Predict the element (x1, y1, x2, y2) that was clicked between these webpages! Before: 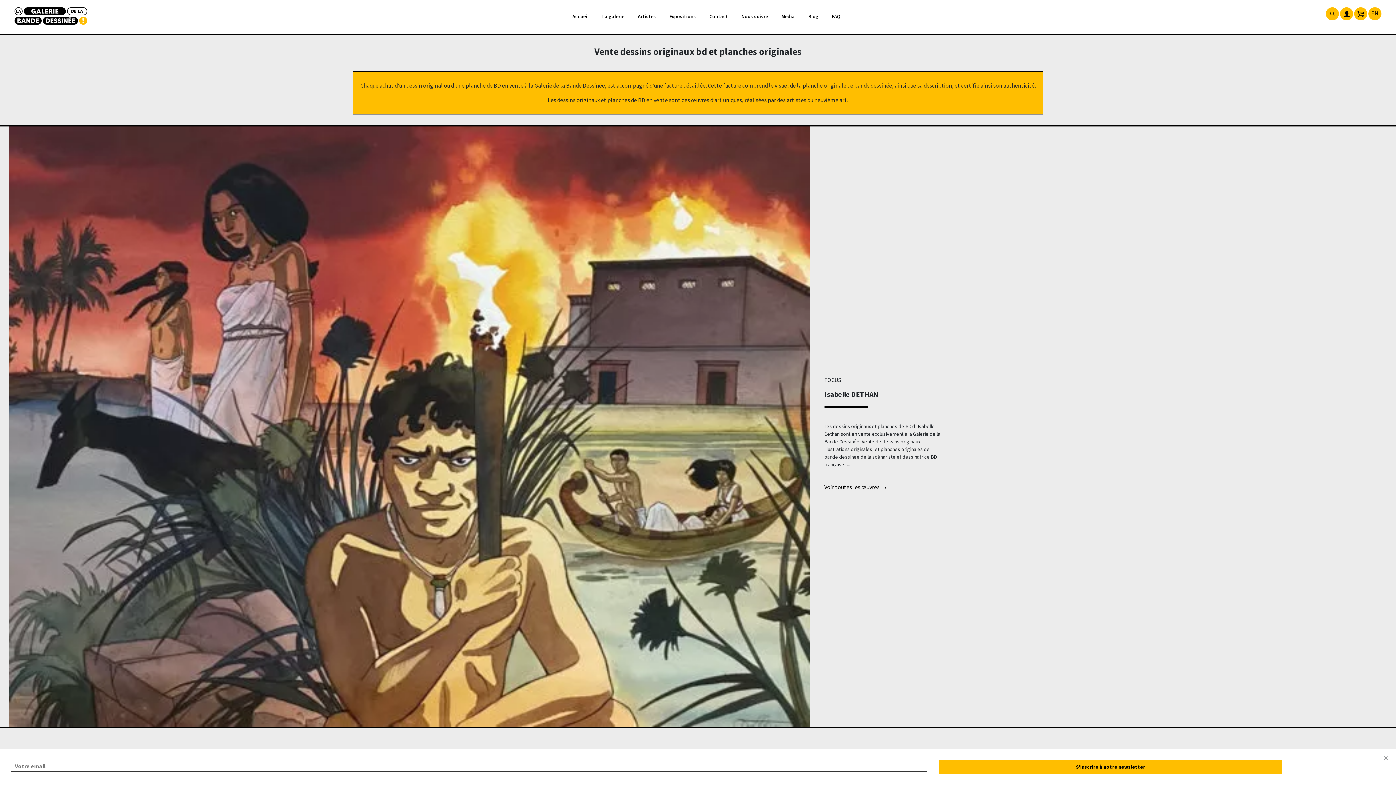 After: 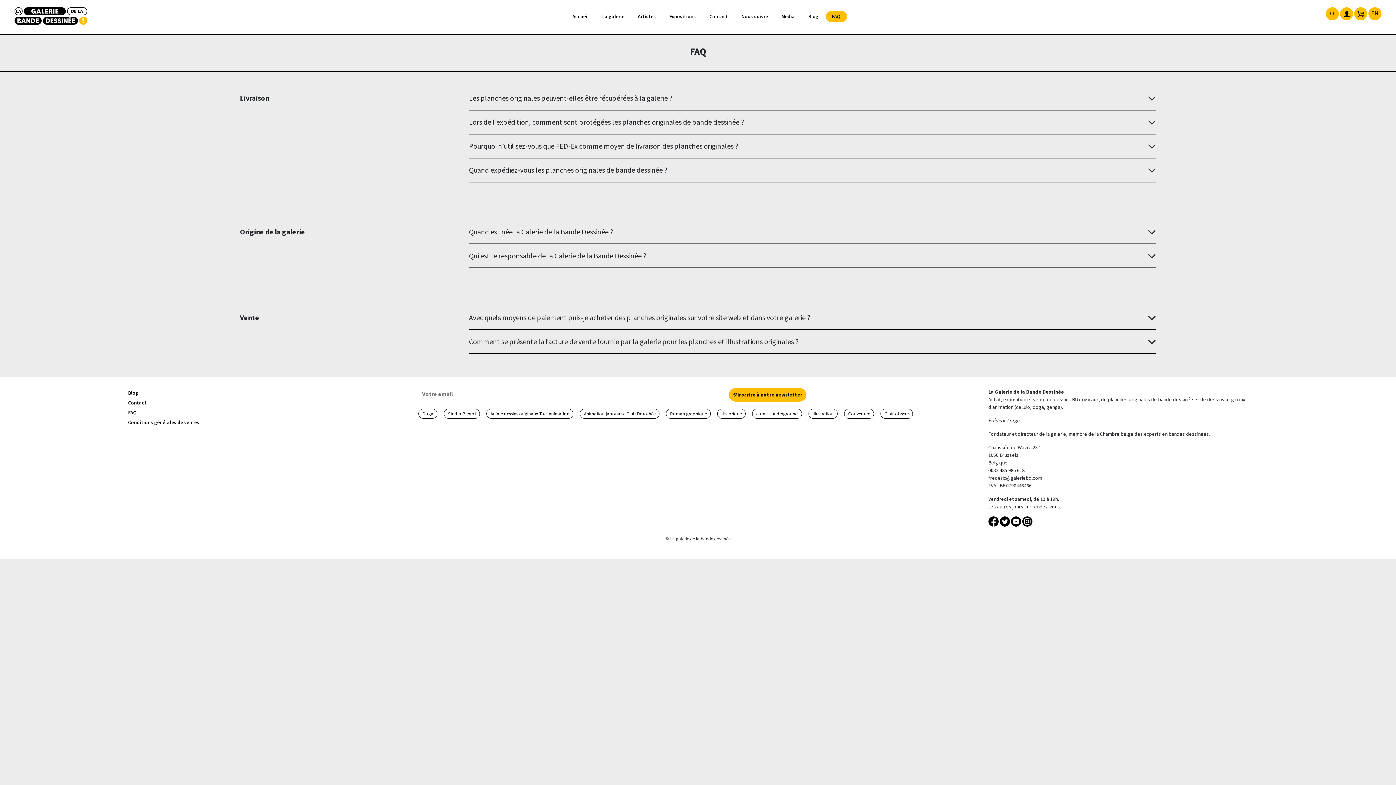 Action: label: FAQ bbox: (826, 10, 847, 22)